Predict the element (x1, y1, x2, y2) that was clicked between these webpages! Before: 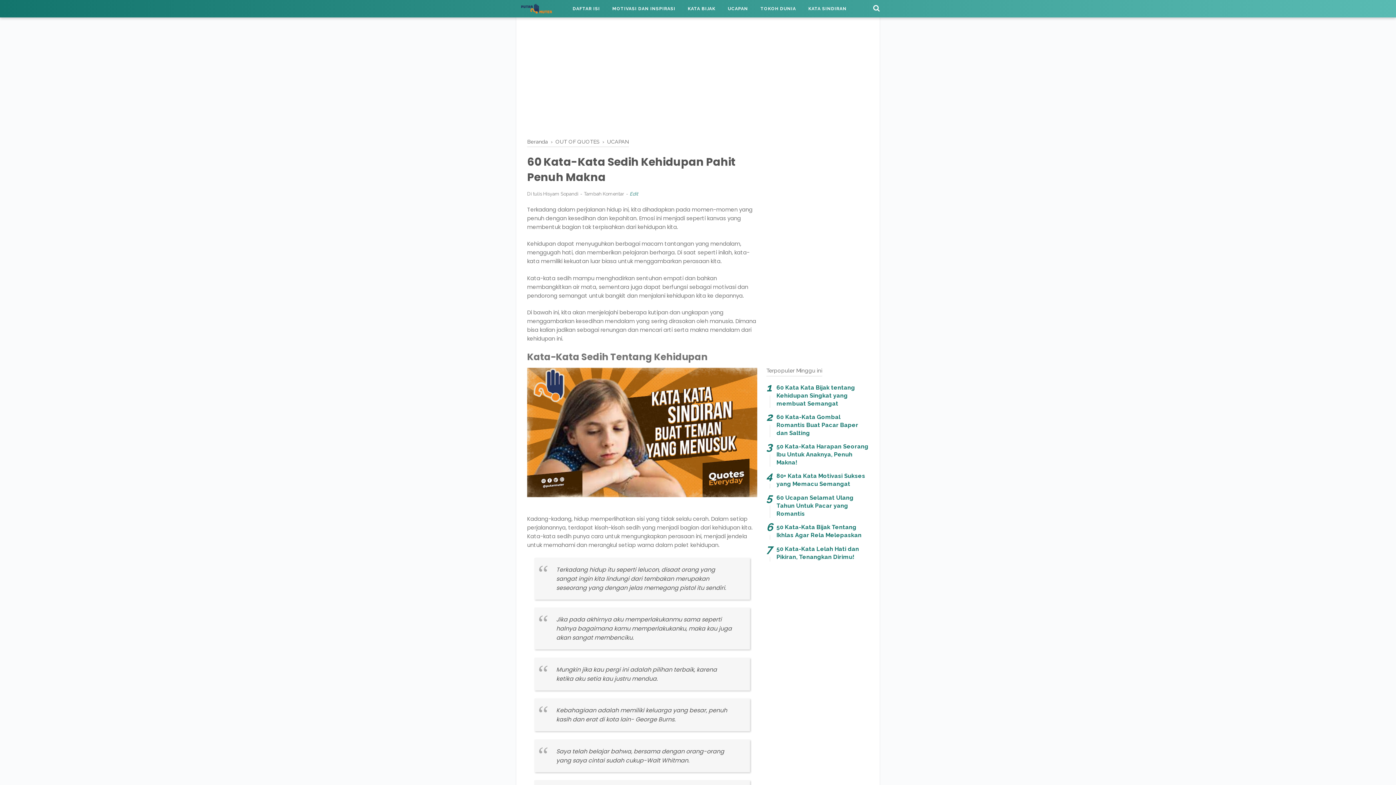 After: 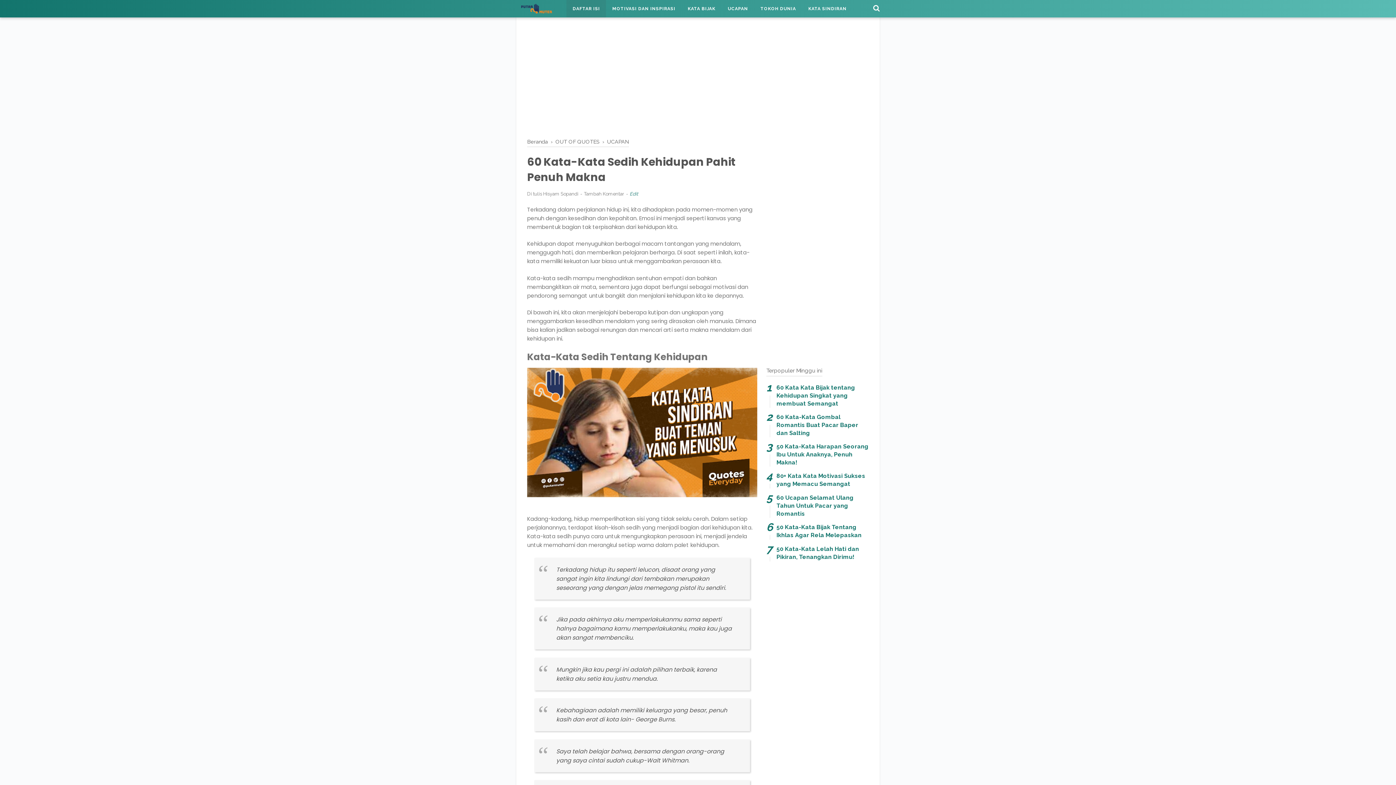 Action: label: DAFTAR ISI bbox: (566, 0, 606, 17)